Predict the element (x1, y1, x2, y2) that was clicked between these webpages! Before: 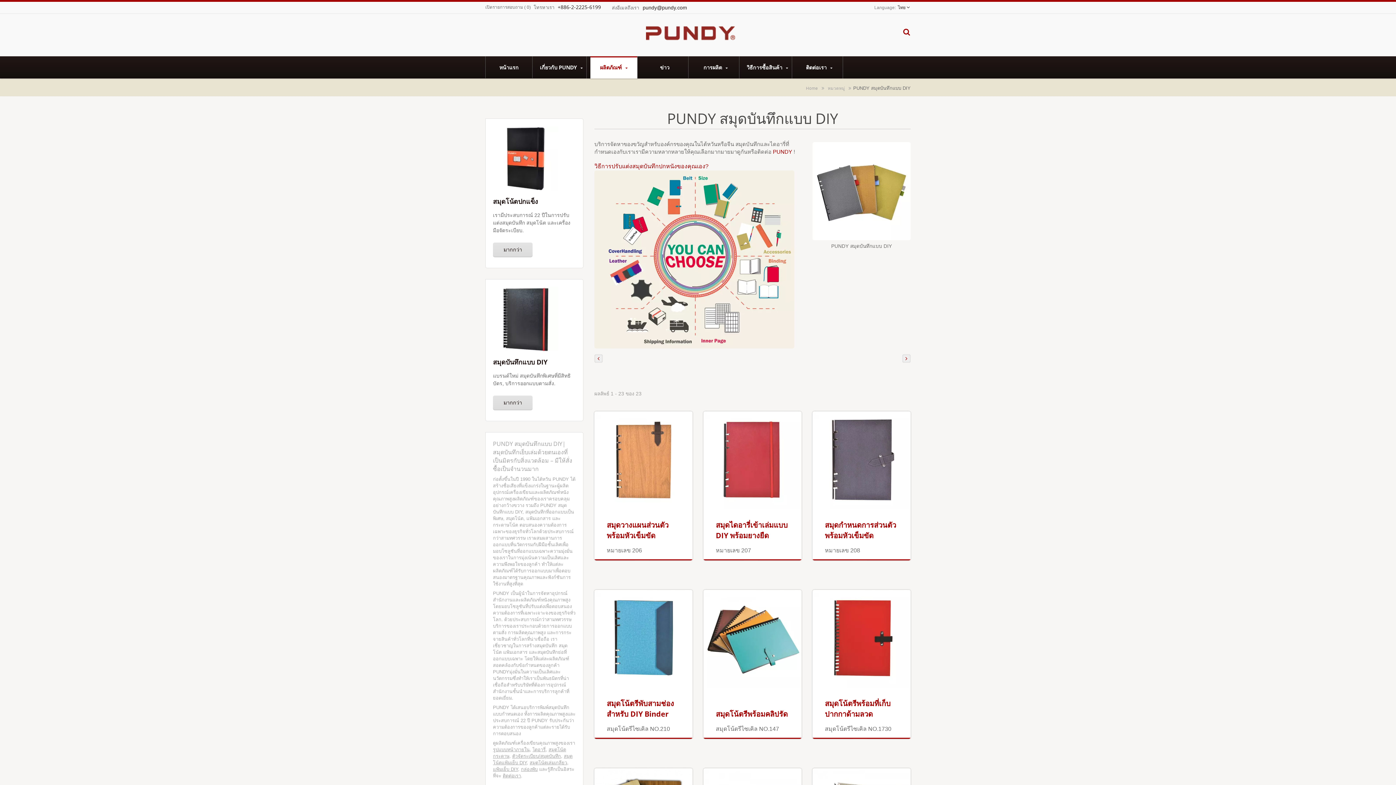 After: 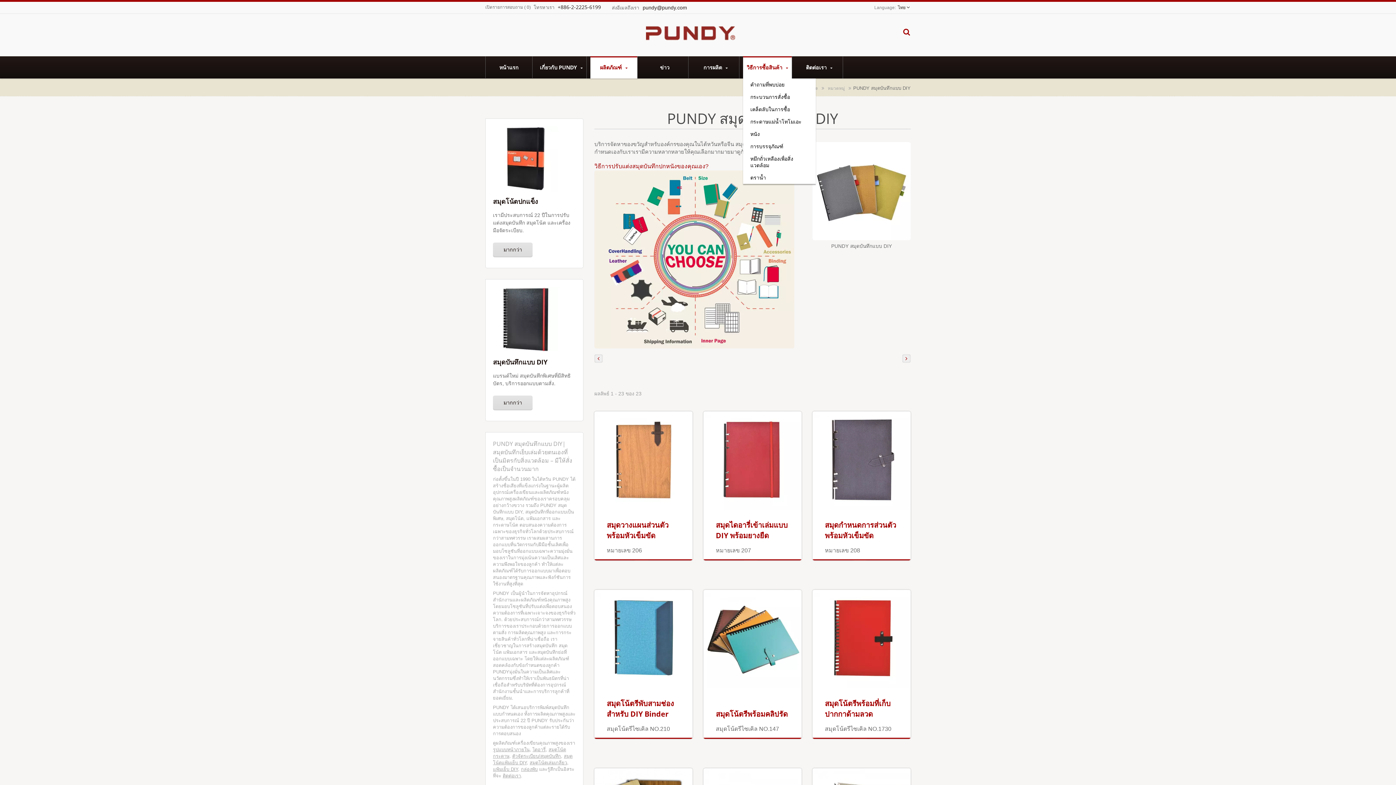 Action: bbox: (743, 56, 792, 78) label: วิธีการซื้อสินค้า 